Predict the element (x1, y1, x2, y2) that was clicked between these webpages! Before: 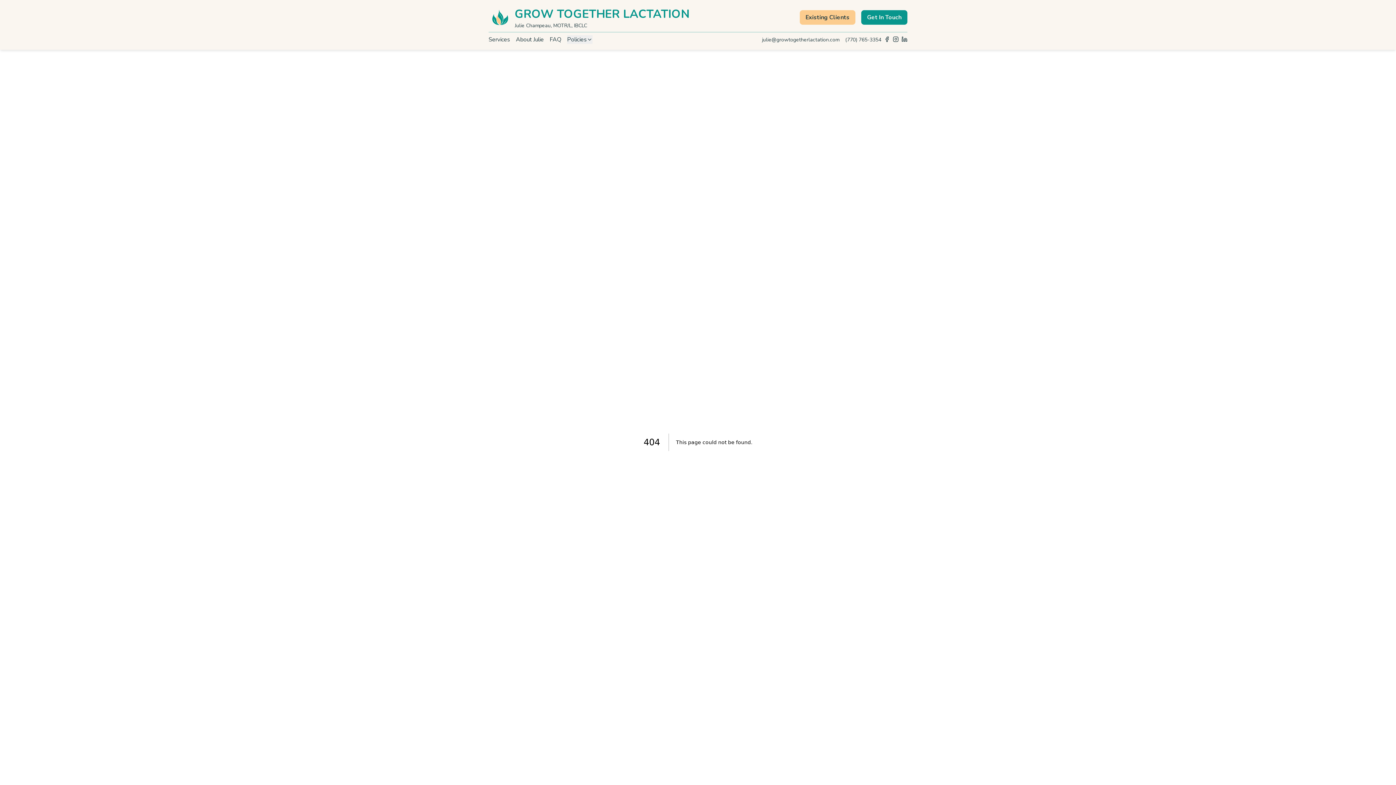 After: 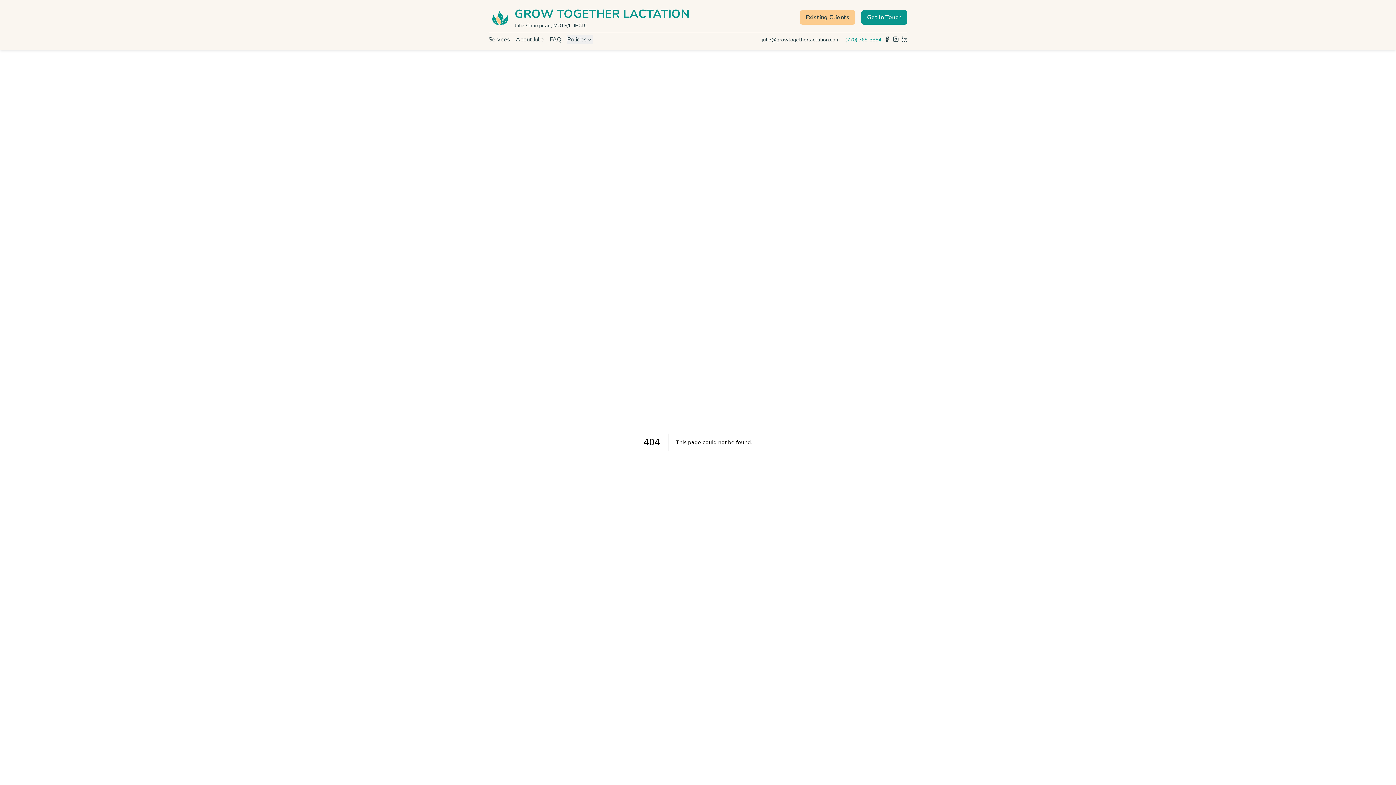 Action: label: (770) 765-3354 bbox: (845, 36, 881, 43)